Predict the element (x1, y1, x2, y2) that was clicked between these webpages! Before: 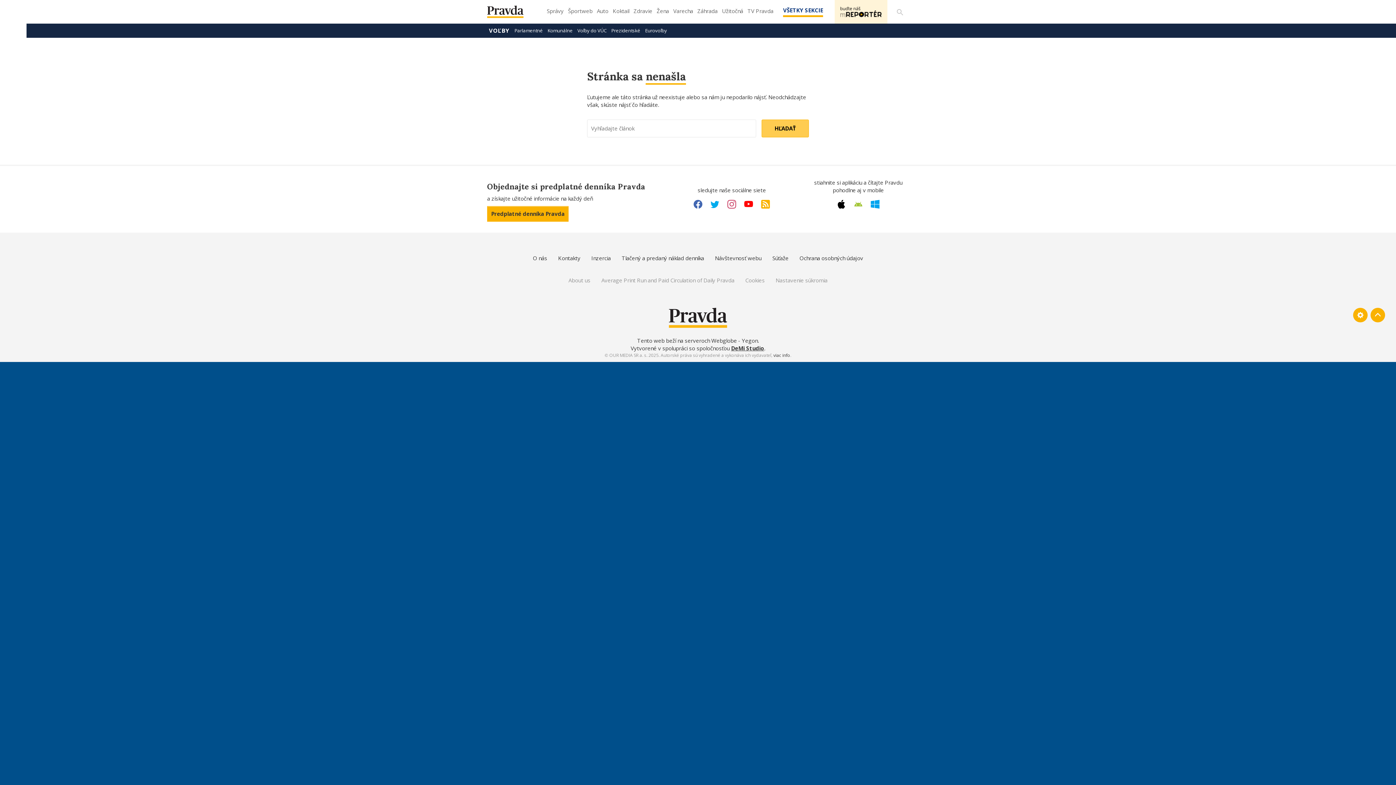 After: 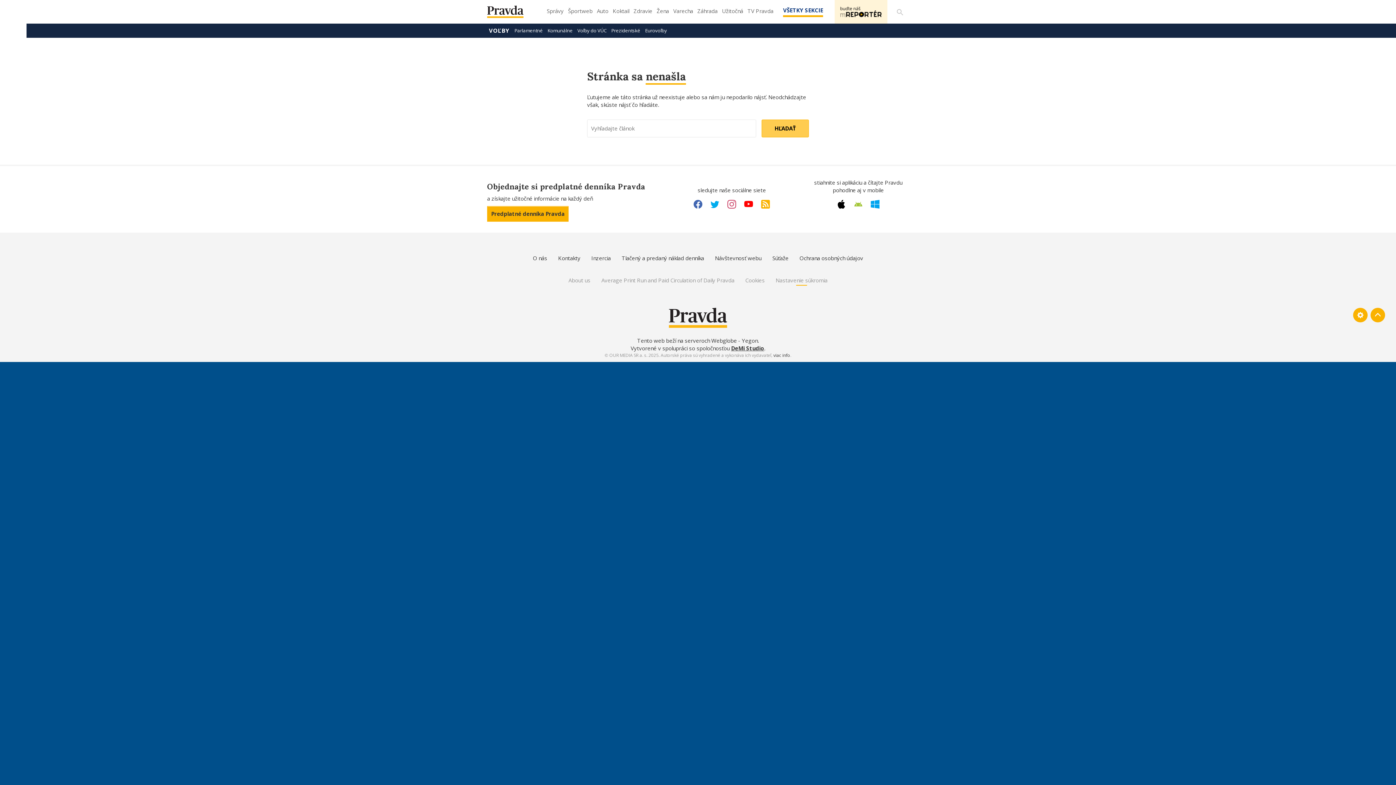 Action: bbox: (775, 276, 827, 284) label: Nastavenie súkromia